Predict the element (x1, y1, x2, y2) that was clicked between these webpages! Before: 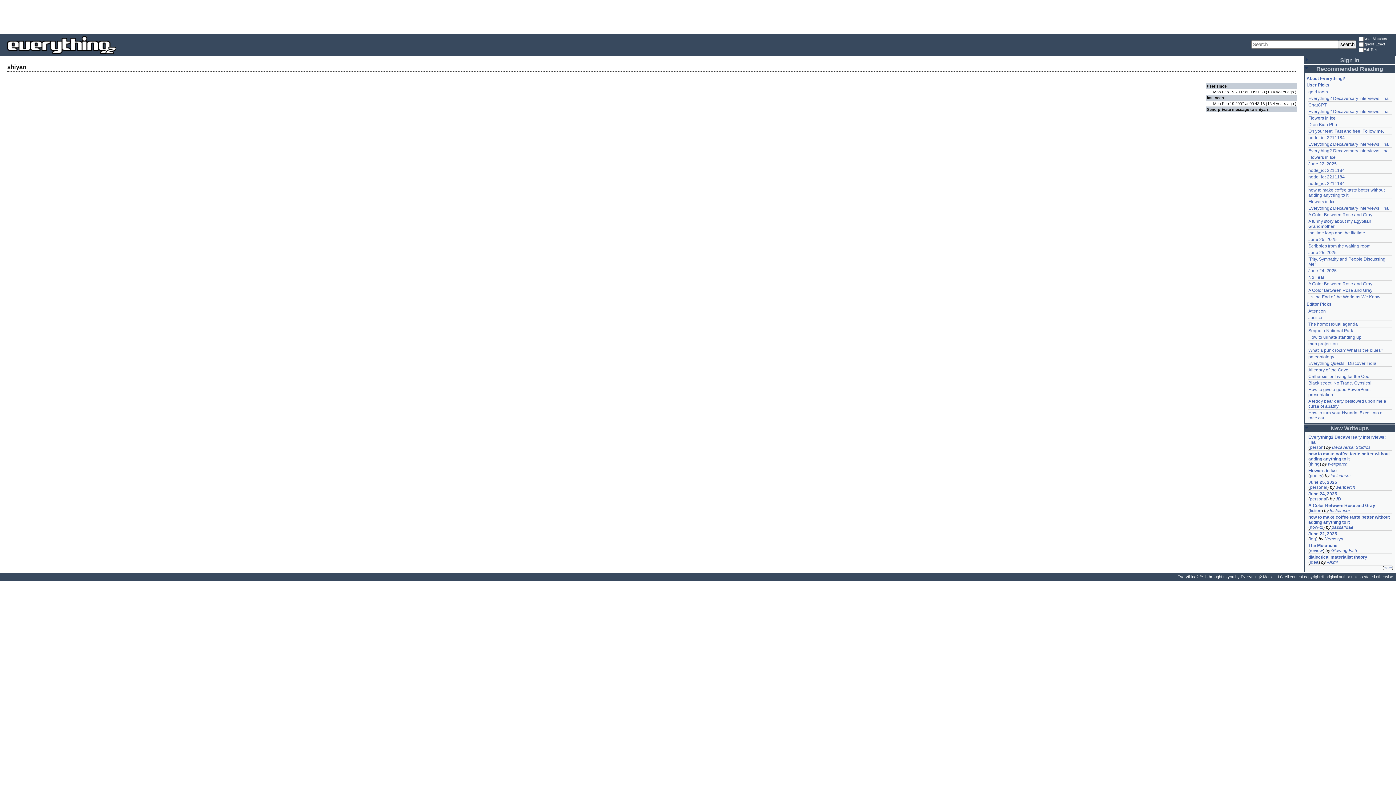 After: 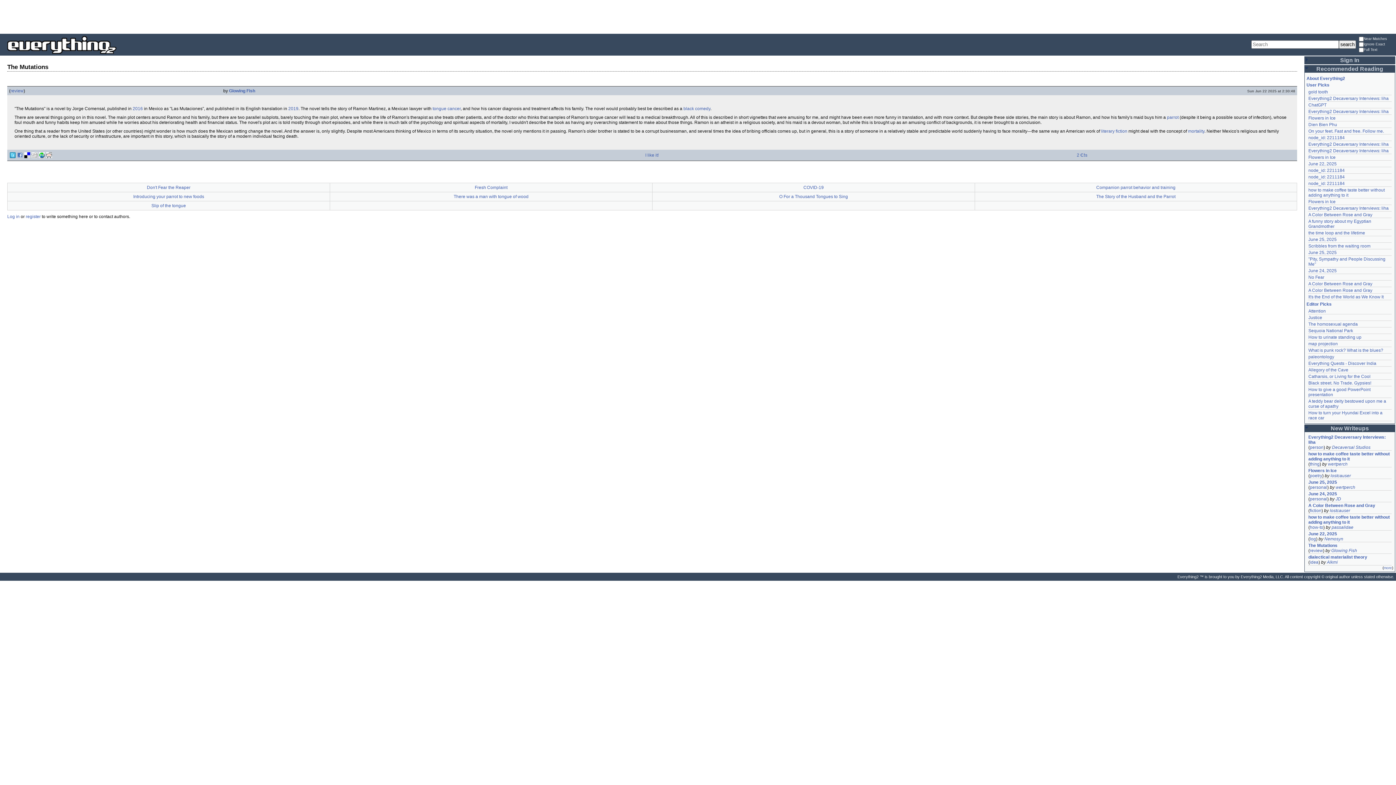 Action: bbox: (1308, 543, 1391, 548) label: The Mutations